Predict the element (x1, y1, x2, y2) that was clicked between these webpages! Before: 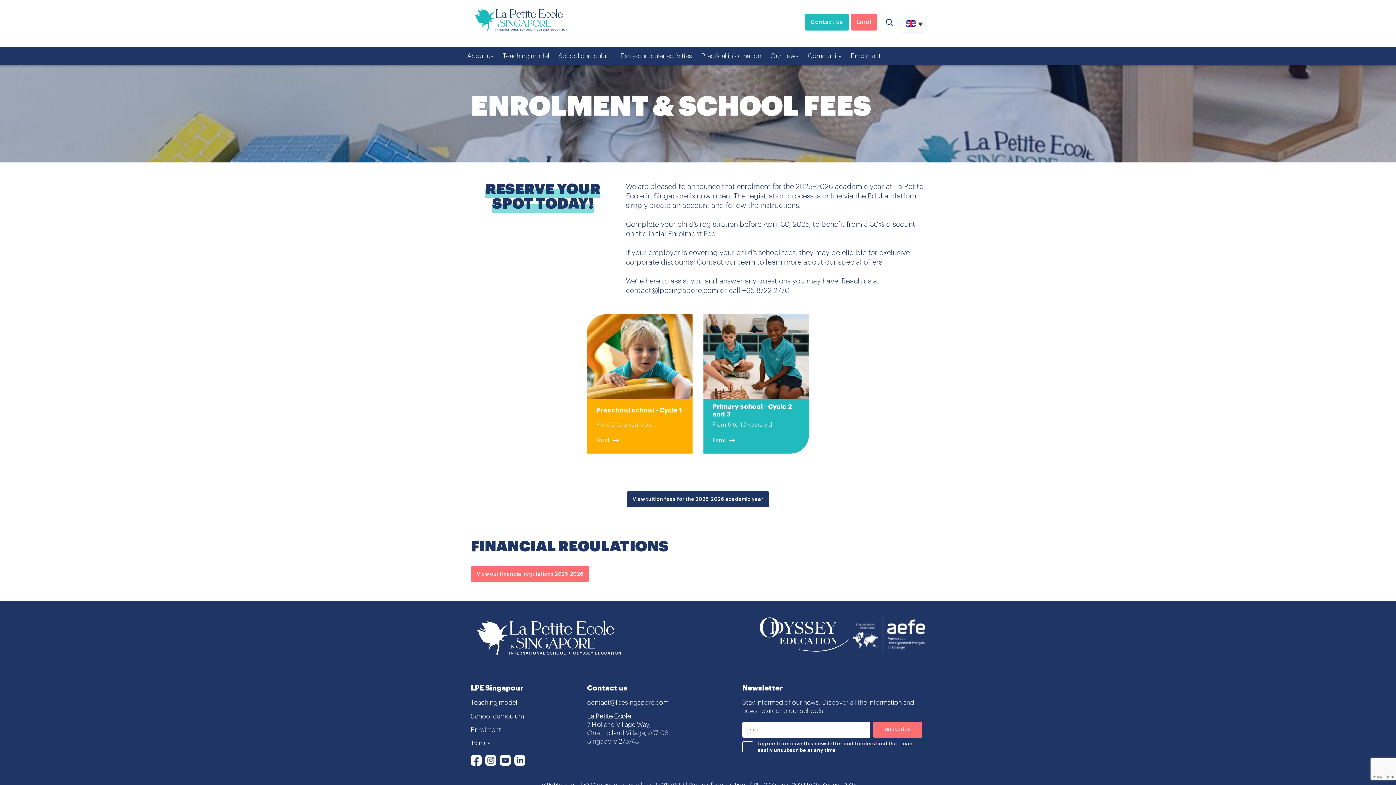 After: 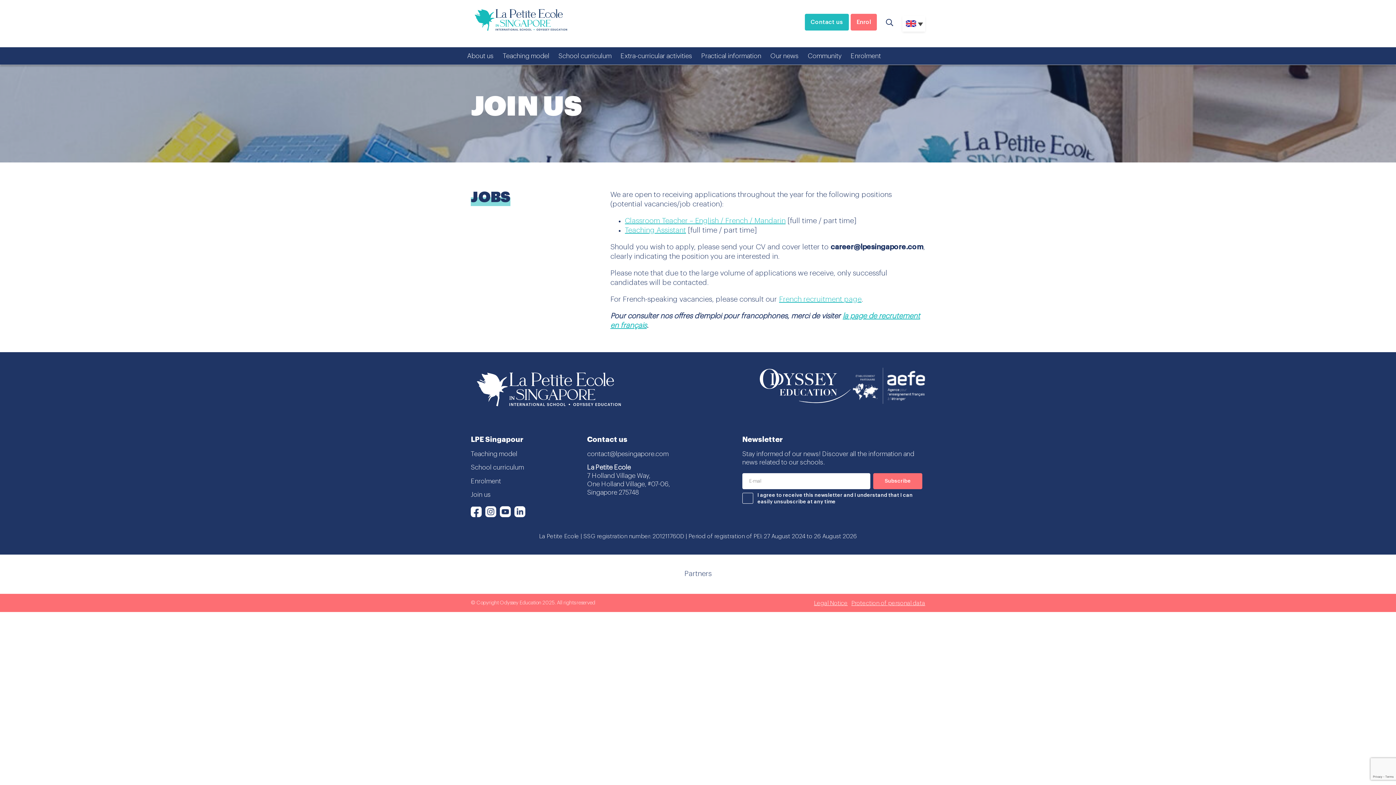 Action: label: Join us bbox: (470, 740, 490, 747)